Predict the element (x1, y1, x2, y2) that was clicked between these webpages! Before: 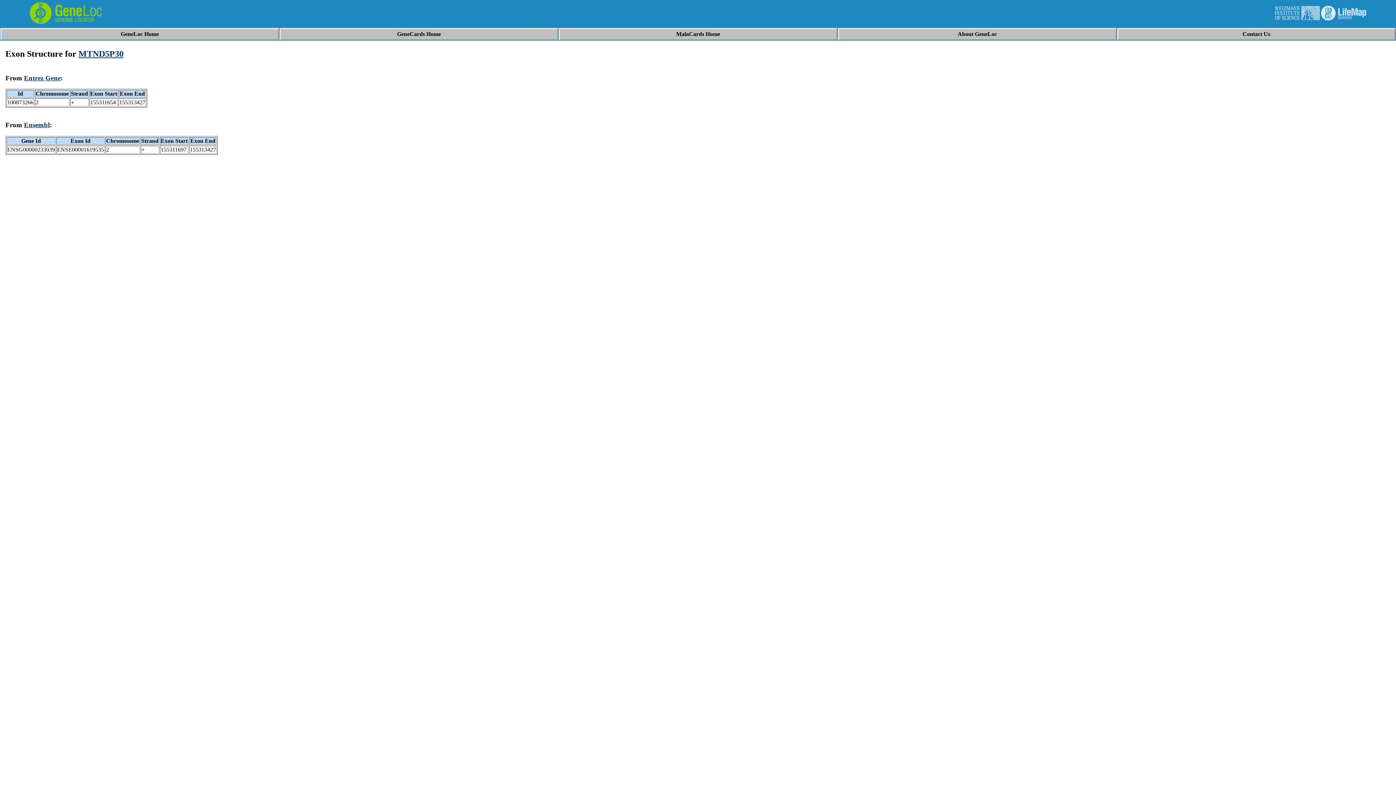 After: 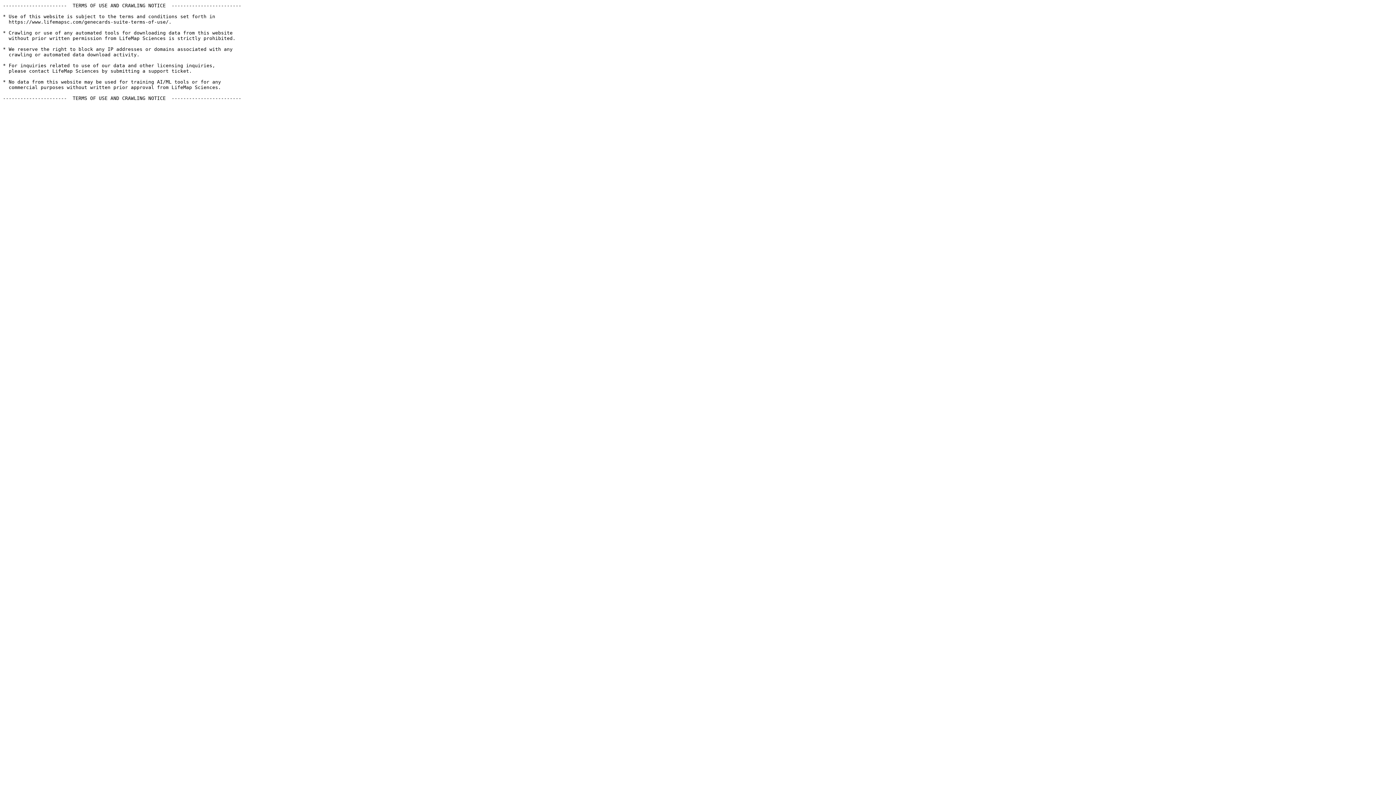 Action: label: MTND5P30 bbox: (78, 49, 123, 58)